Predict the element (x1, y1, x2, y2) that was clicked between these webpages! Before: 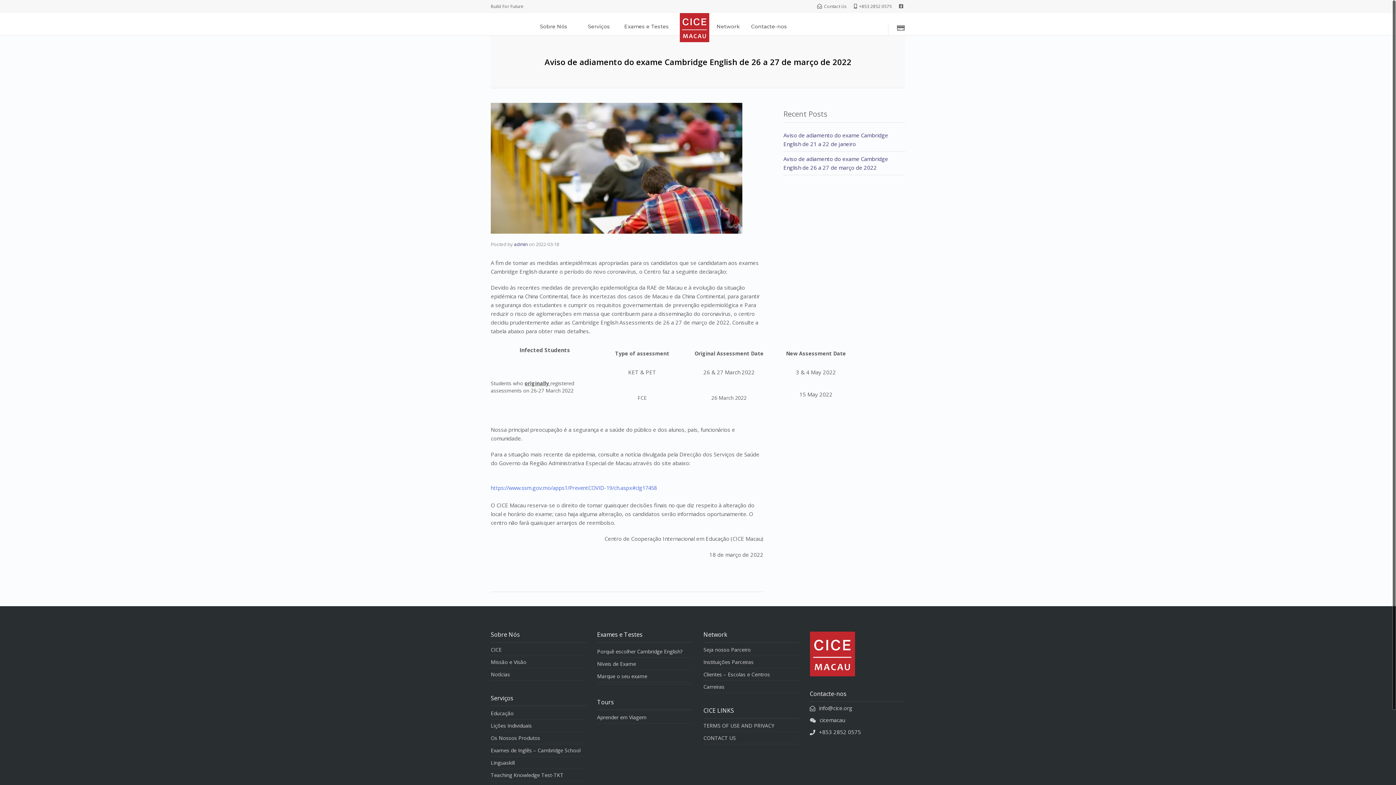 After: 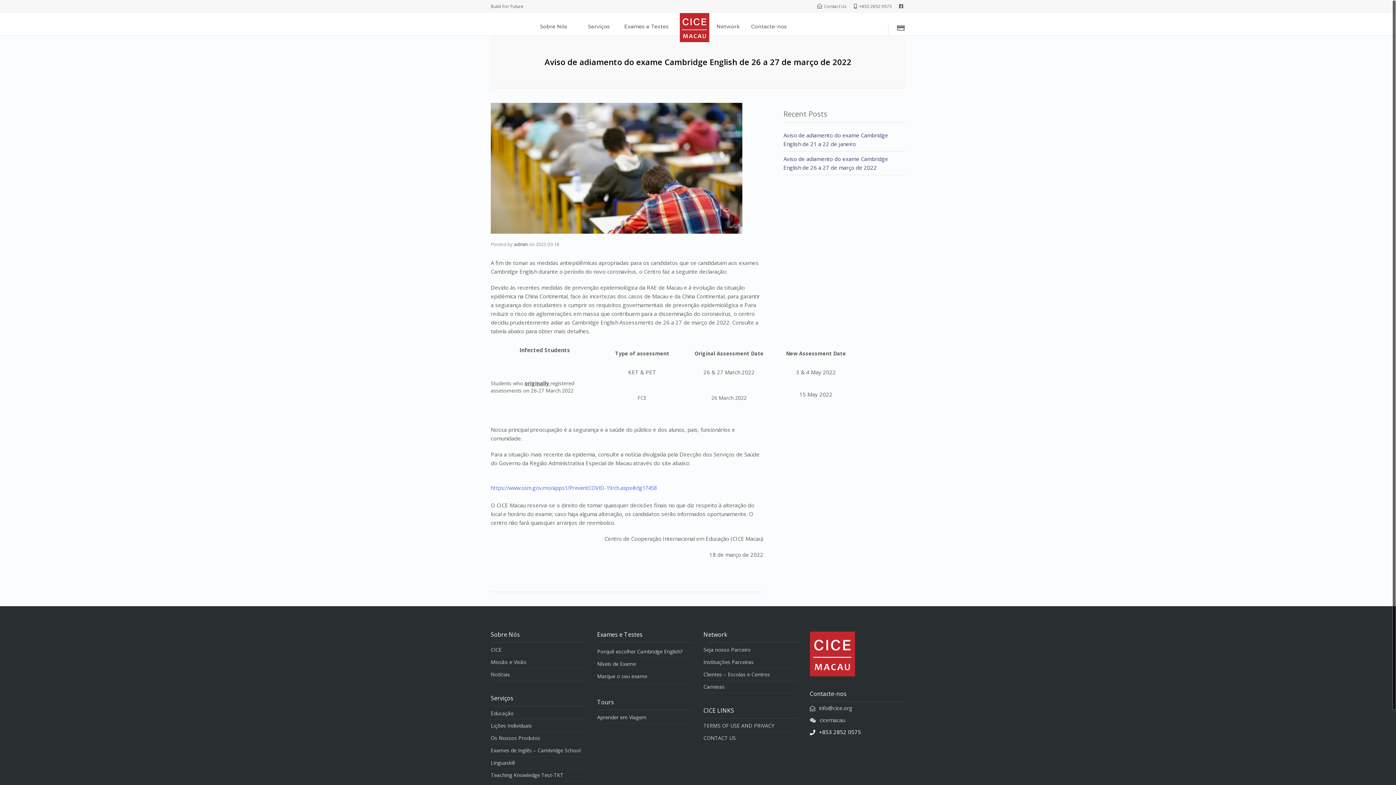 Action: label: +853 2852 0575 bbox: (810, 728, 861, 736)